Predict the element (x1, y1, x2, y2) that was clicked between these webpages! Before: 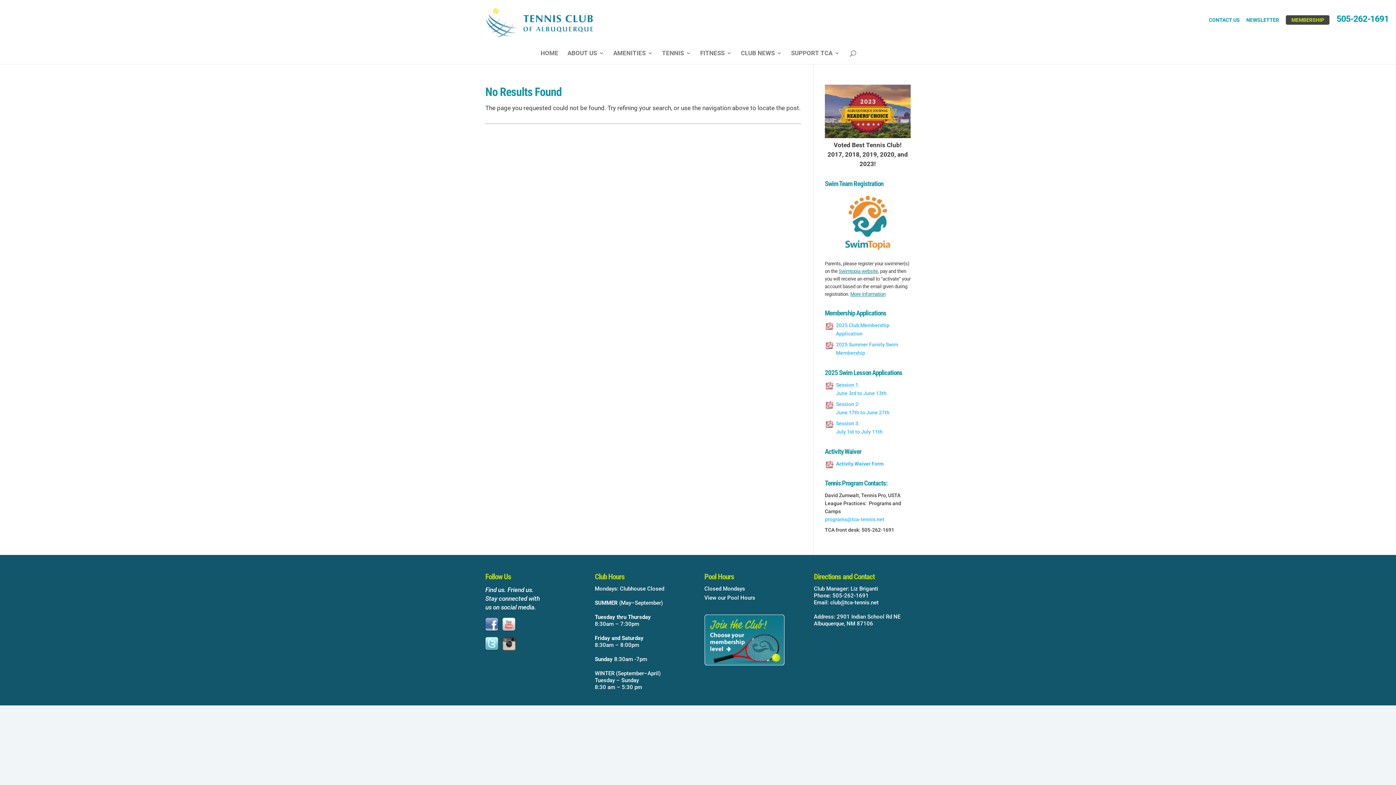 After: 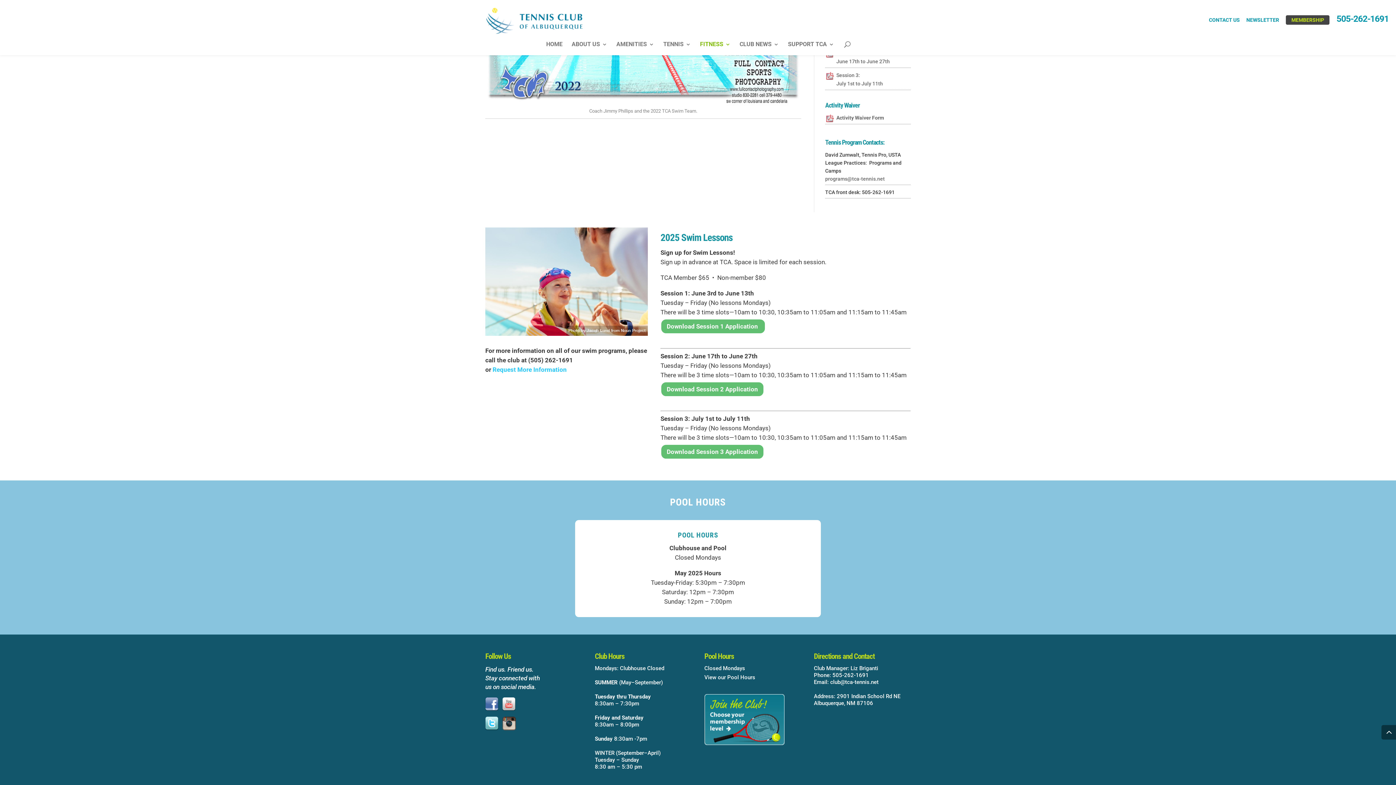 Action: bbox: (704, 594, 755, 601) label: View our Pool Hours